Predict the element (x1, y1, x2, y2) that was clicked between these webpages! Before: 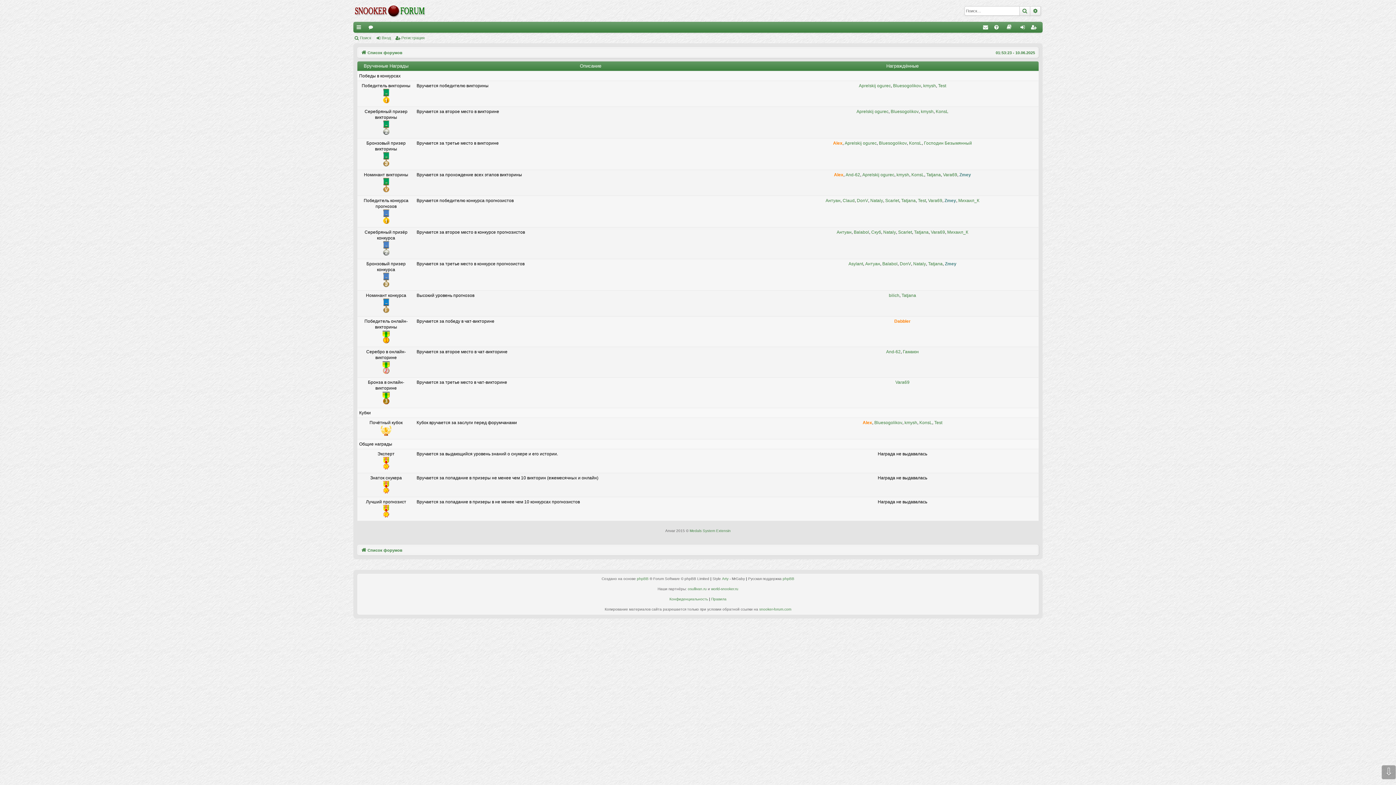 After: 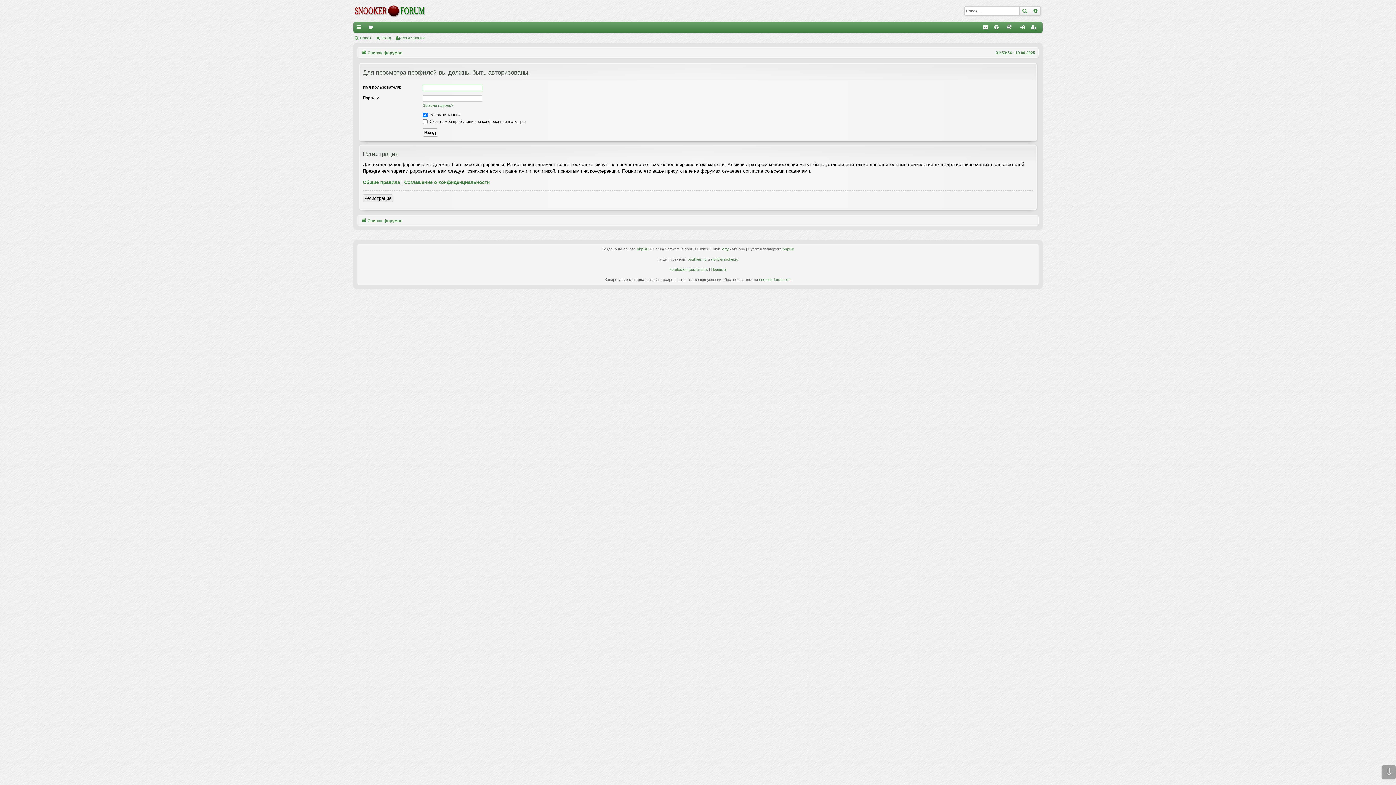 Action: bbox: (928, 261, 942, 266) label: Tatjana